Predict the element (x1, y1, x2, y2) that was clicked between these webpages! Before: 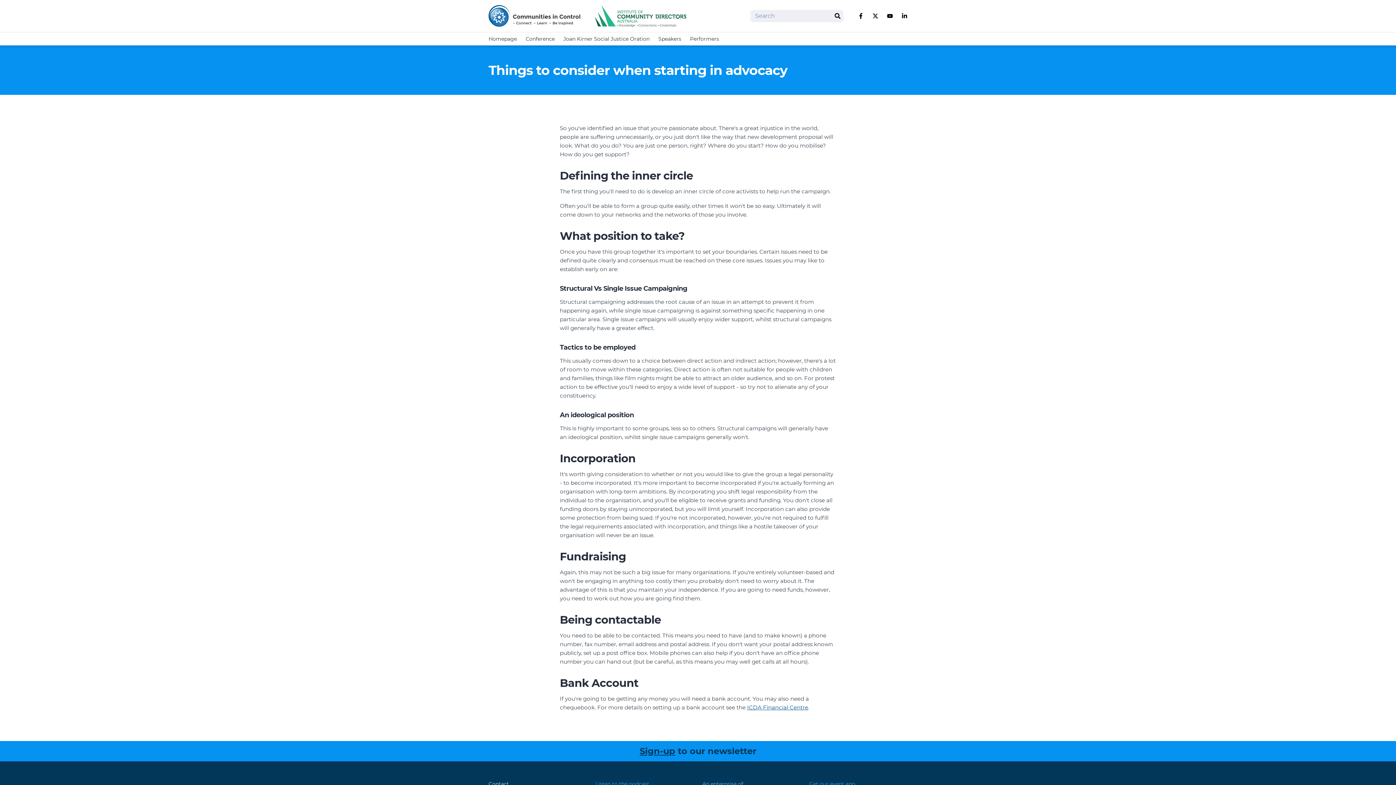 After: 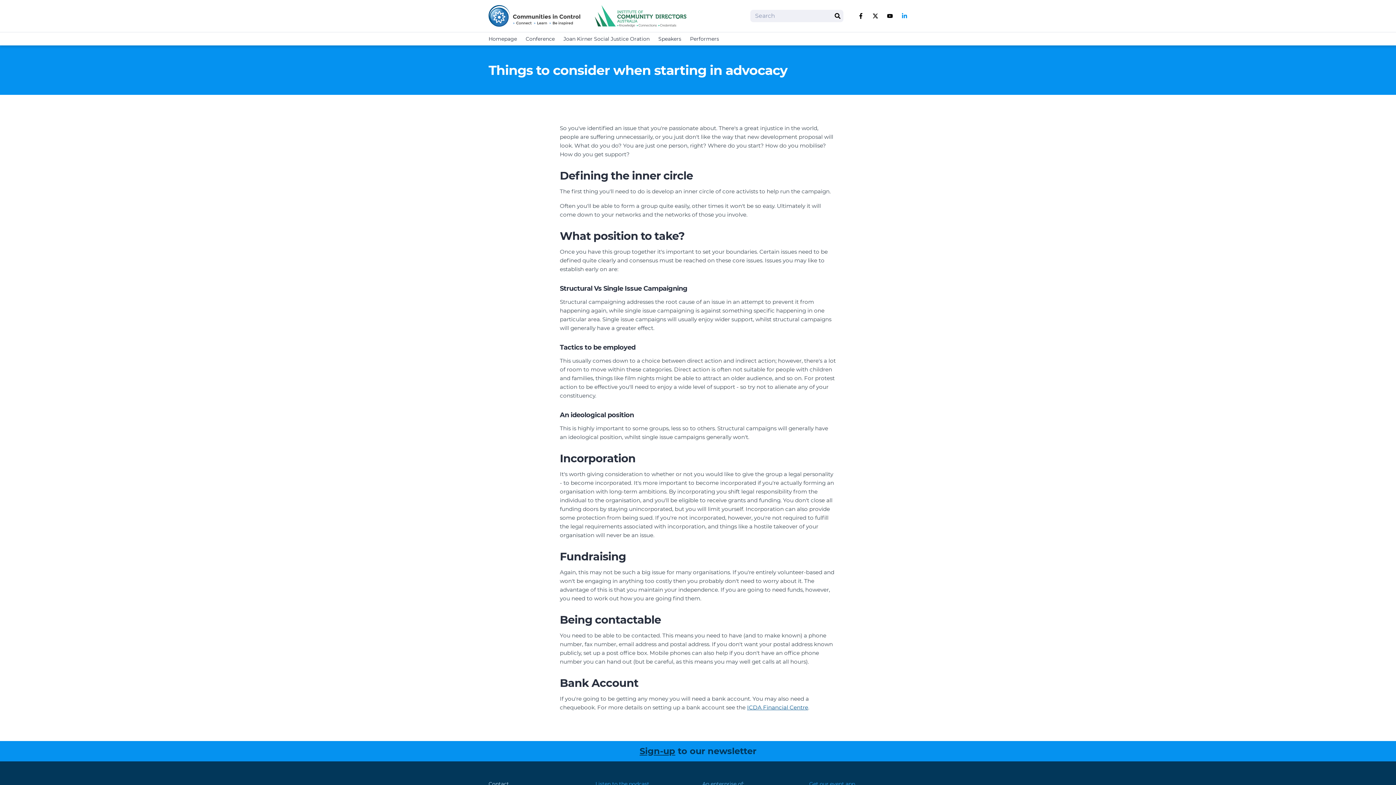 Action: bbox: (901, 13, 907, 18) label: Follow us on linkedIn